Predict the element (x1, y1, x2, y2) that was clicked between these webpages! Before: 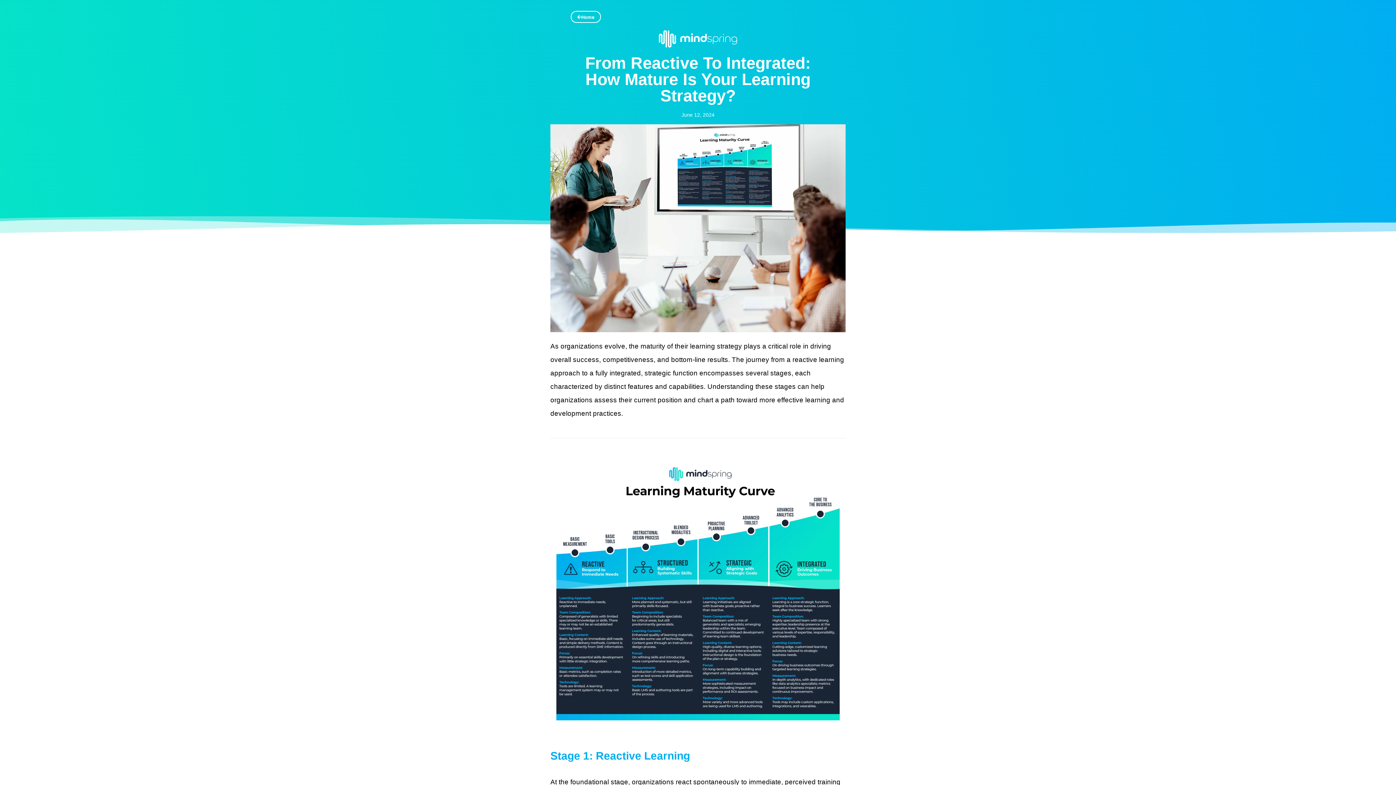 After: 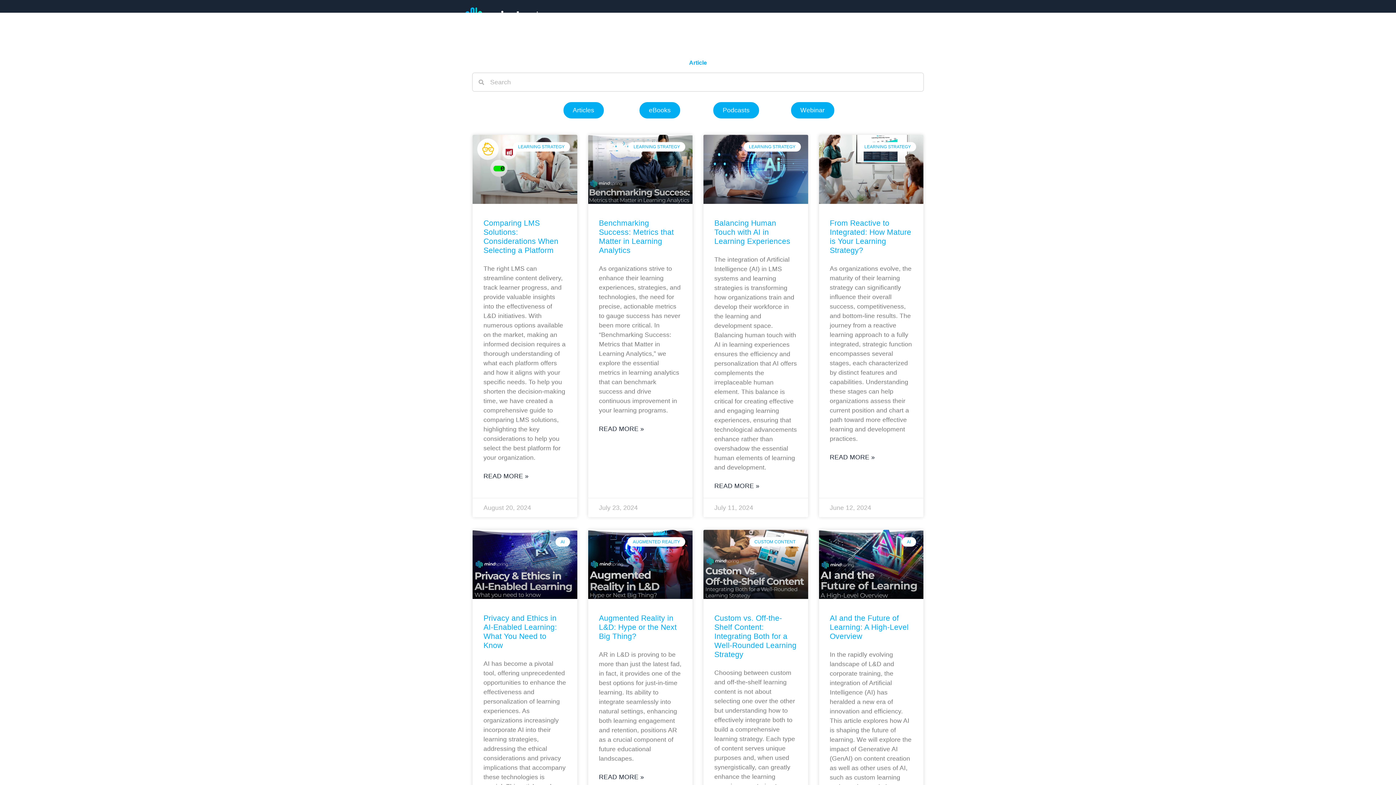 Action: label: Home bbox: (570, 10, 601, 22)